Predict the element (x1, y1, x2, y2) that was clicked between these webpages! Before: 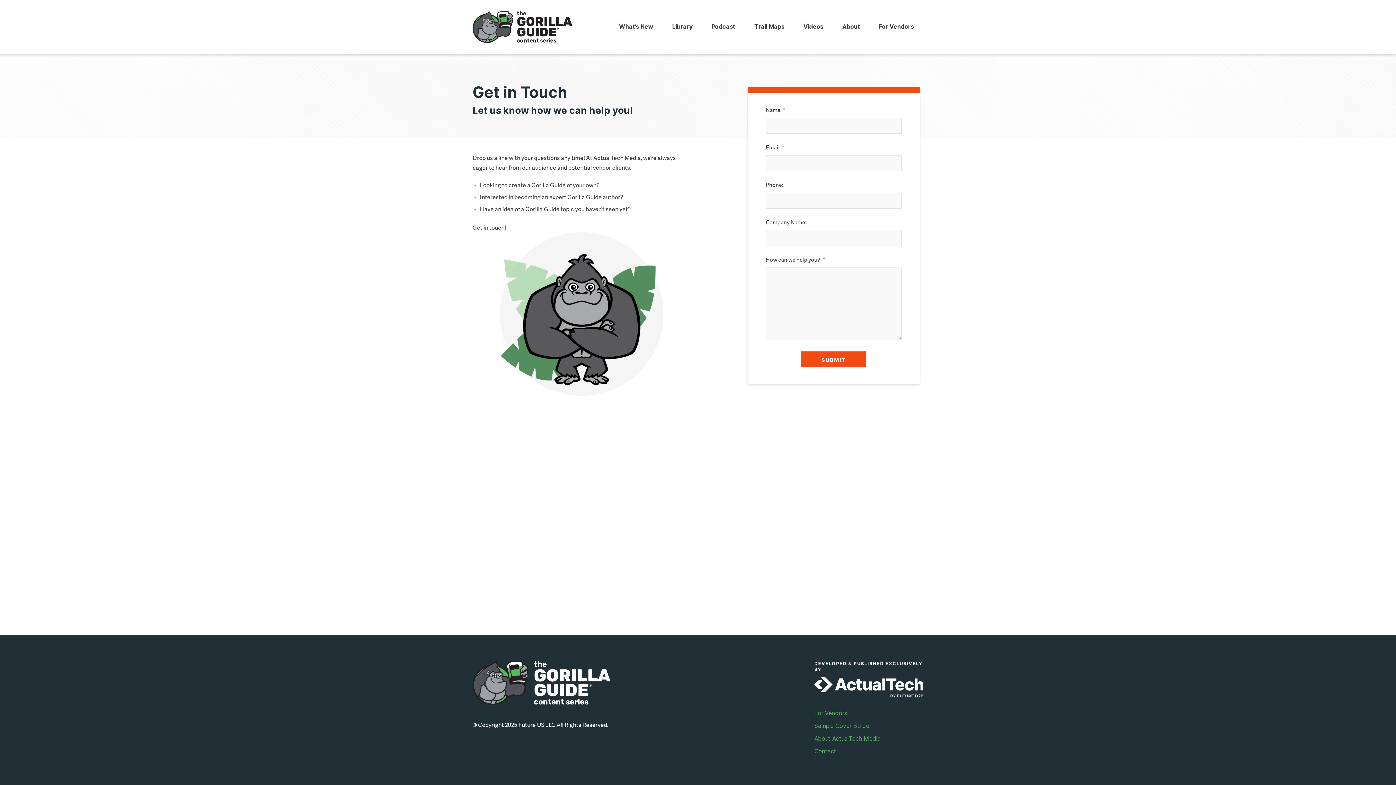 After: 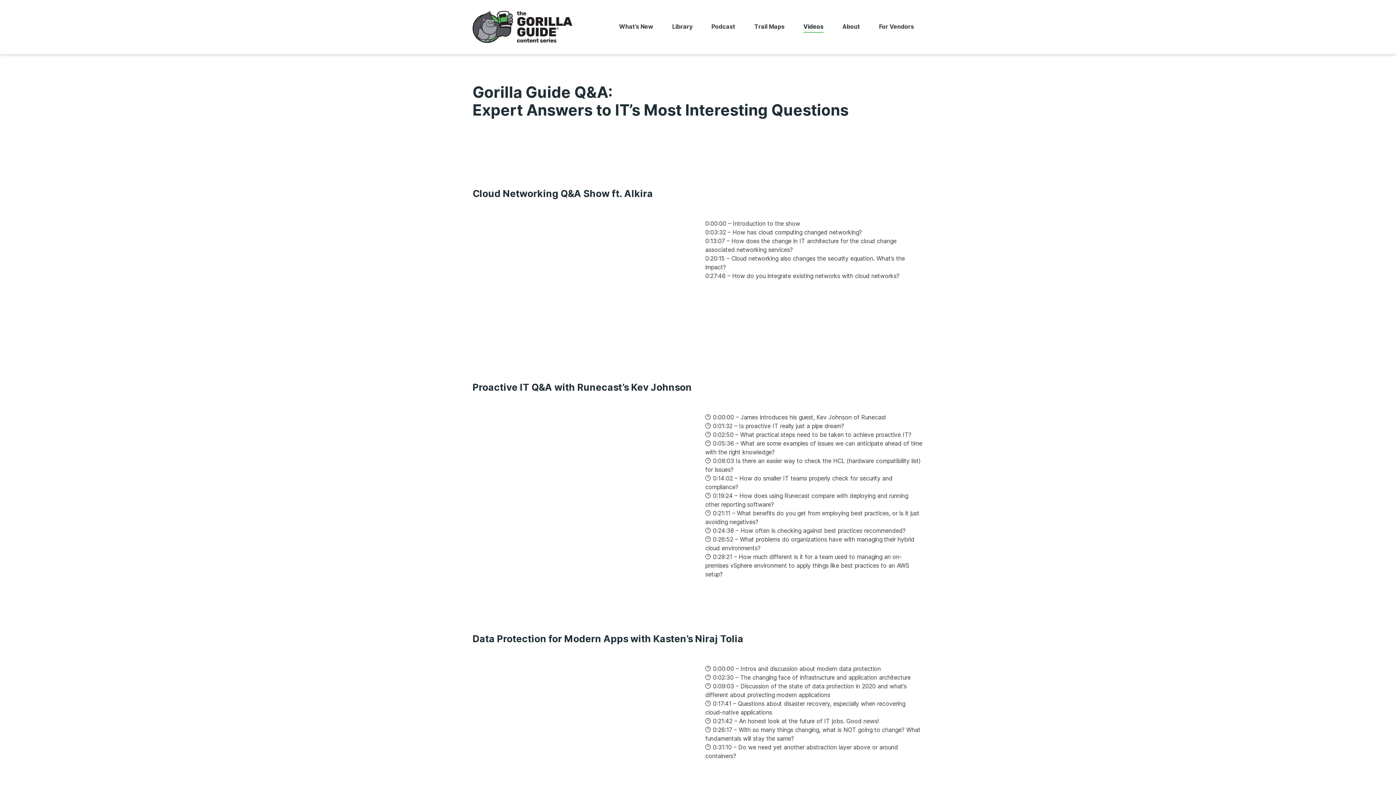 Action: label: Videos bbox: (794, 21, 833, 32)